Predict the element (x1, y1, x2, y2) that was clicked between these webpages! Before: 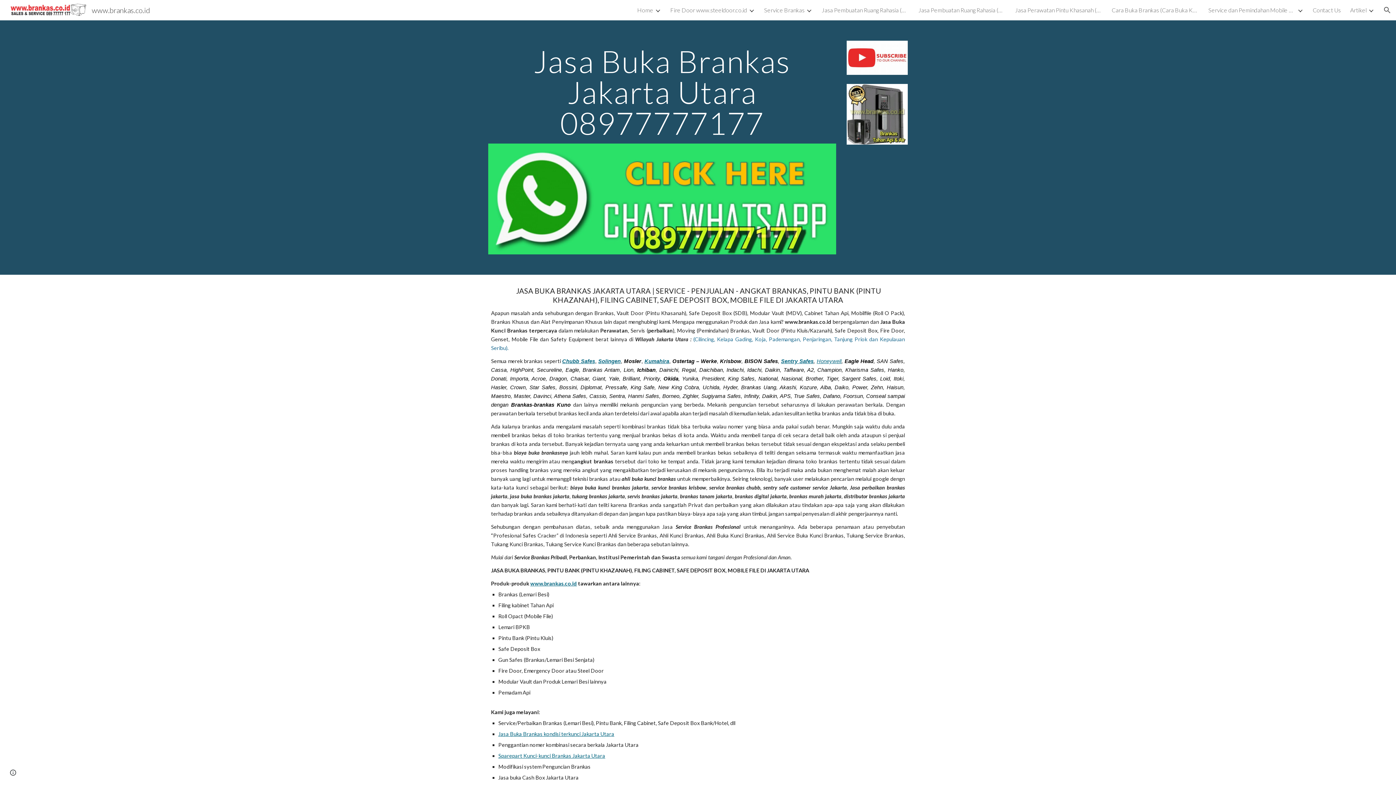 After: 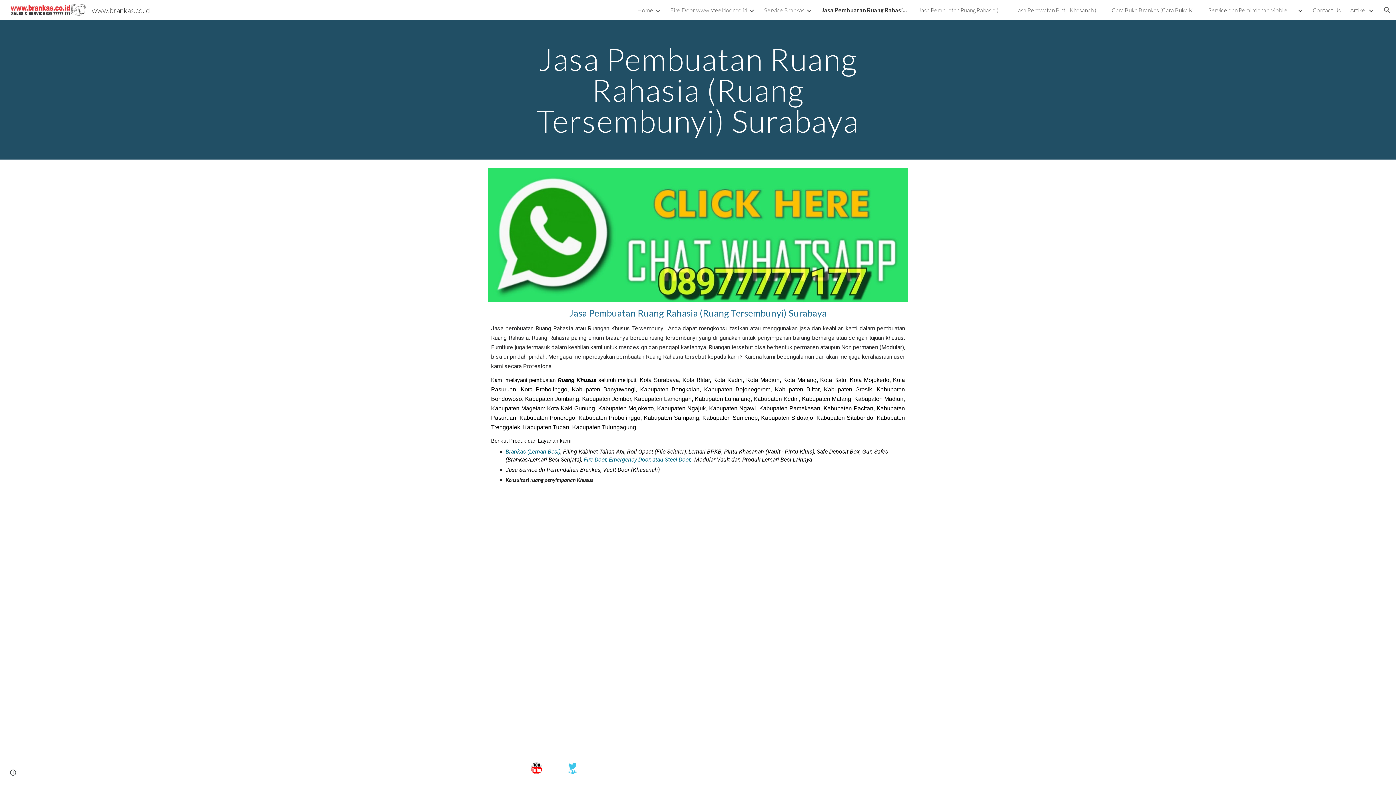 Action: bbox: (821, 6, 909, 13) label: Jasa Pembuatan Ruang Rahasia (Ruang Tersembunyi) Surabaya